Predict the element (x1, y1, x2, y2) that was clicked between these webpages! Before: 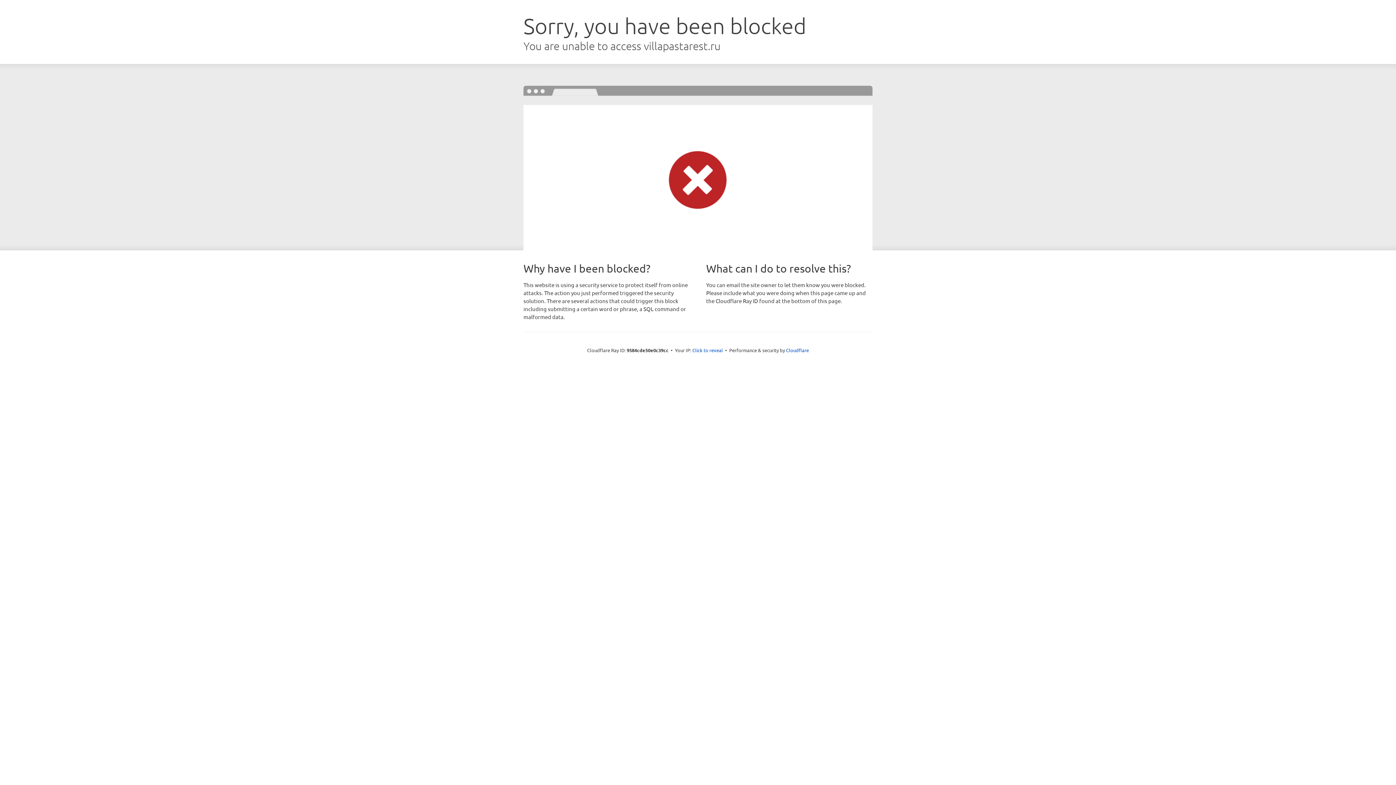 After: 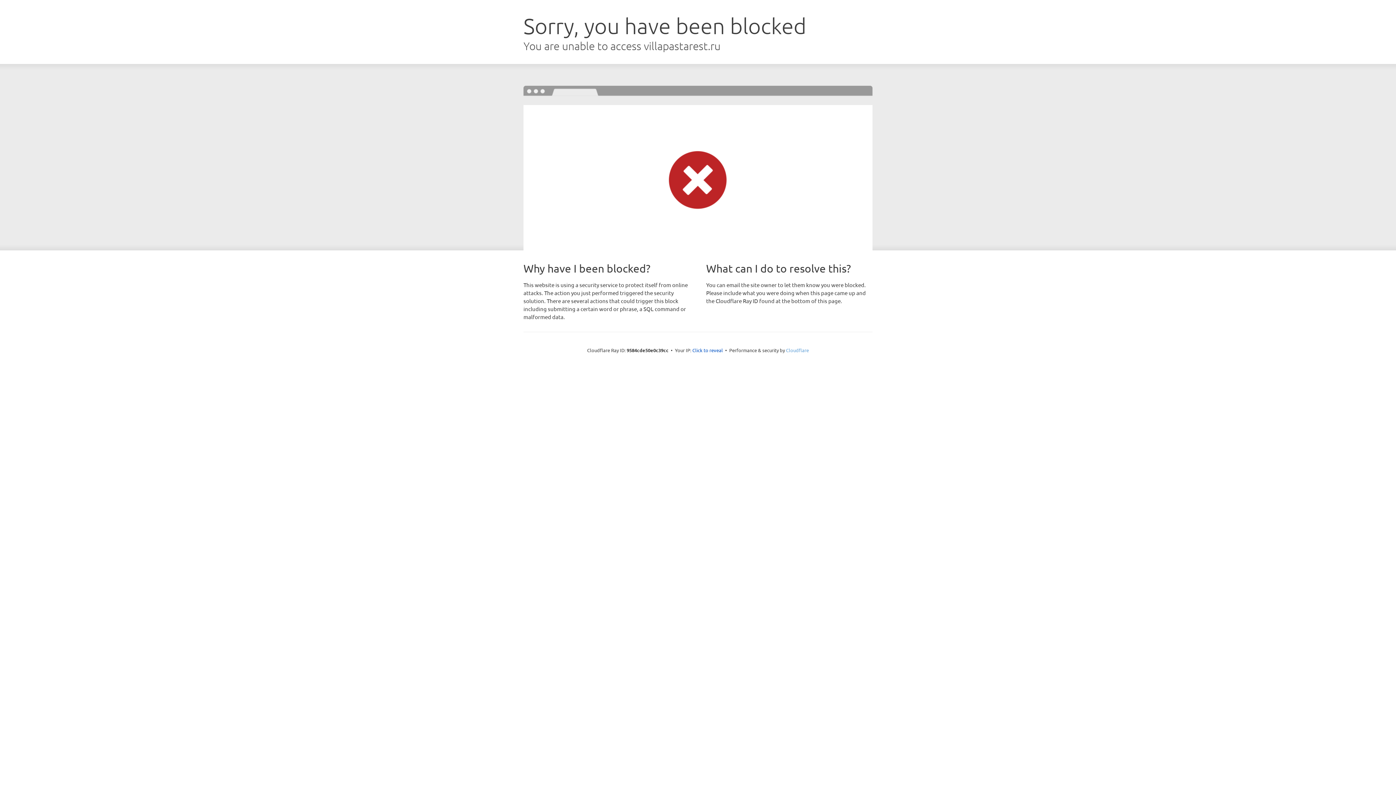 Action: bbox: (786, 347, 809, 353) label: Cloudflare